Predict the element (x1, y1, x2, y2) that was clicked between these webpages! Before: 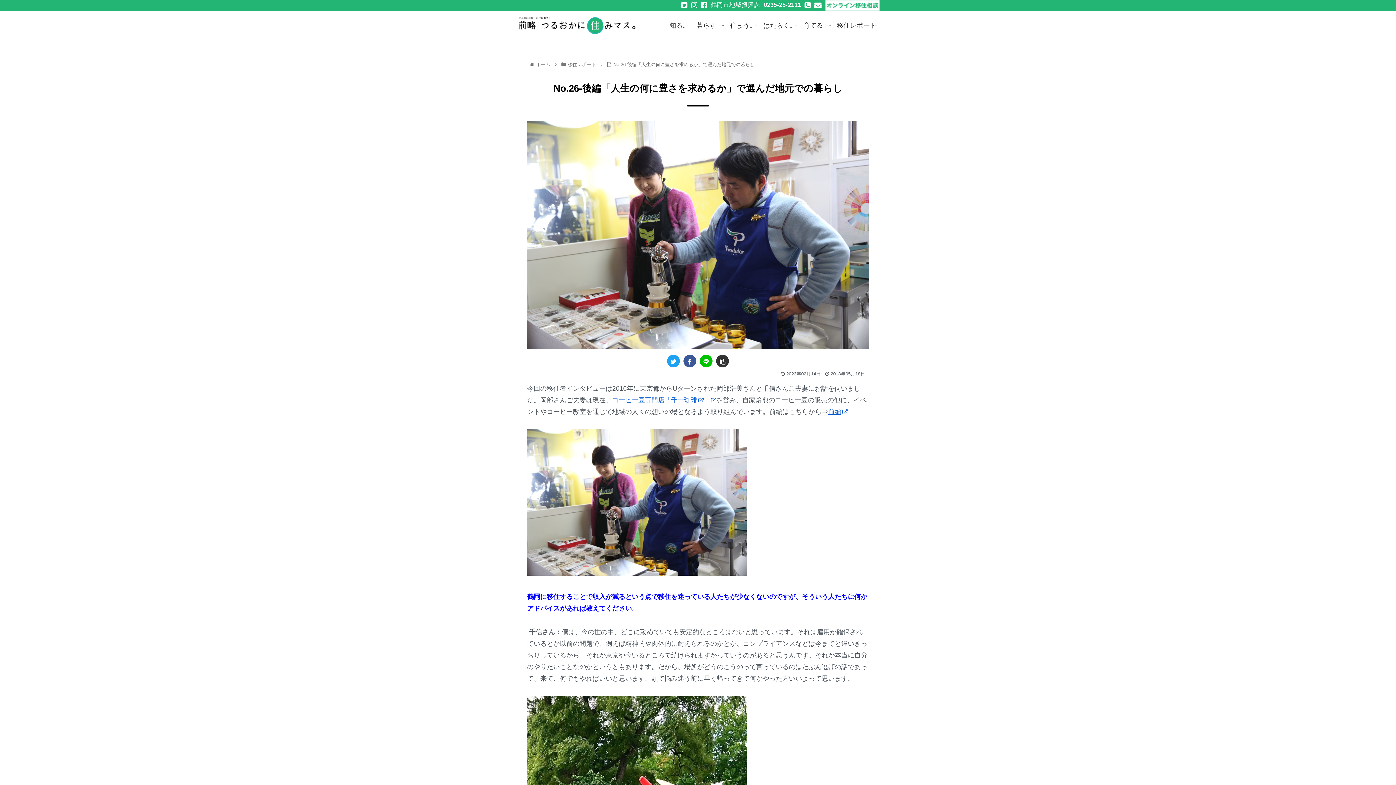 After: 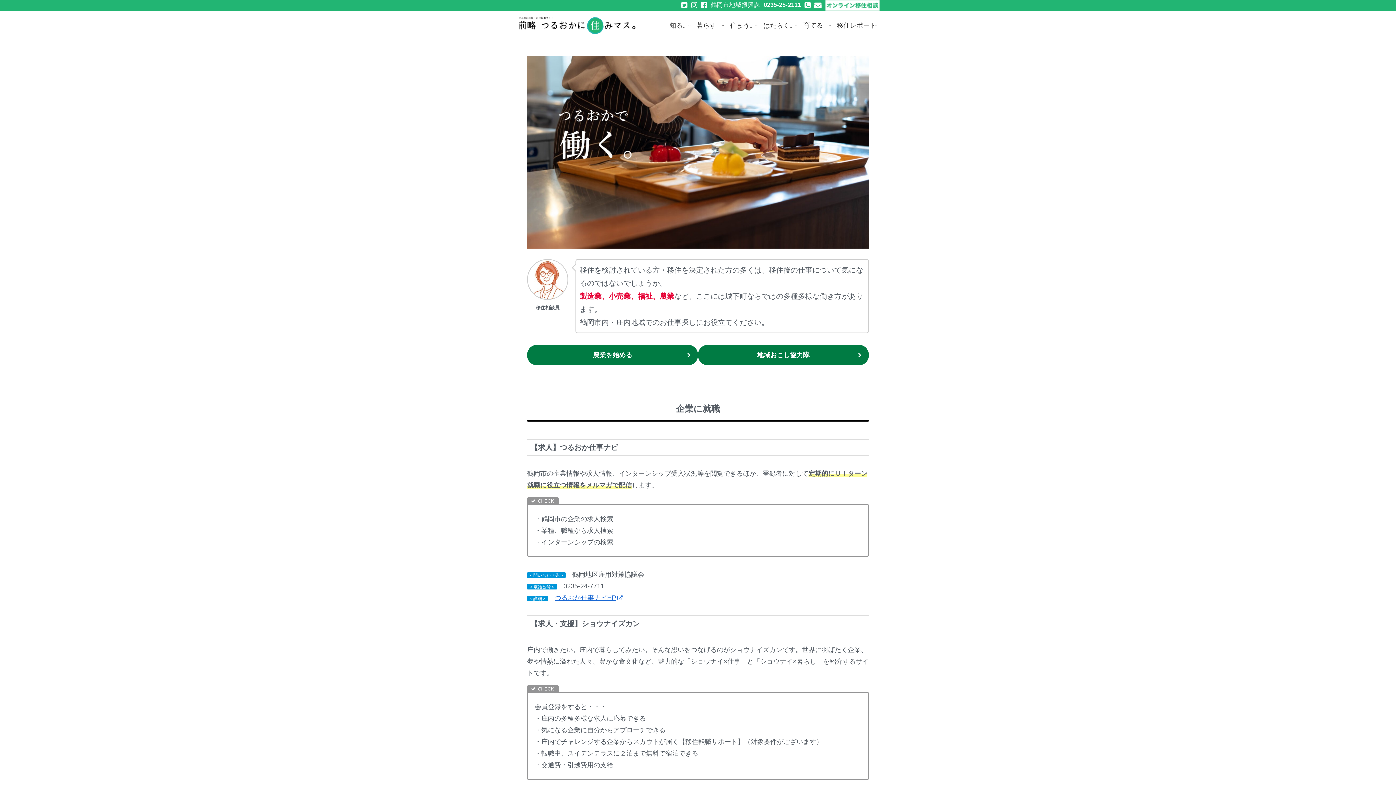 Action: bbox: (760, 10, 800, 40) label: はたらく。